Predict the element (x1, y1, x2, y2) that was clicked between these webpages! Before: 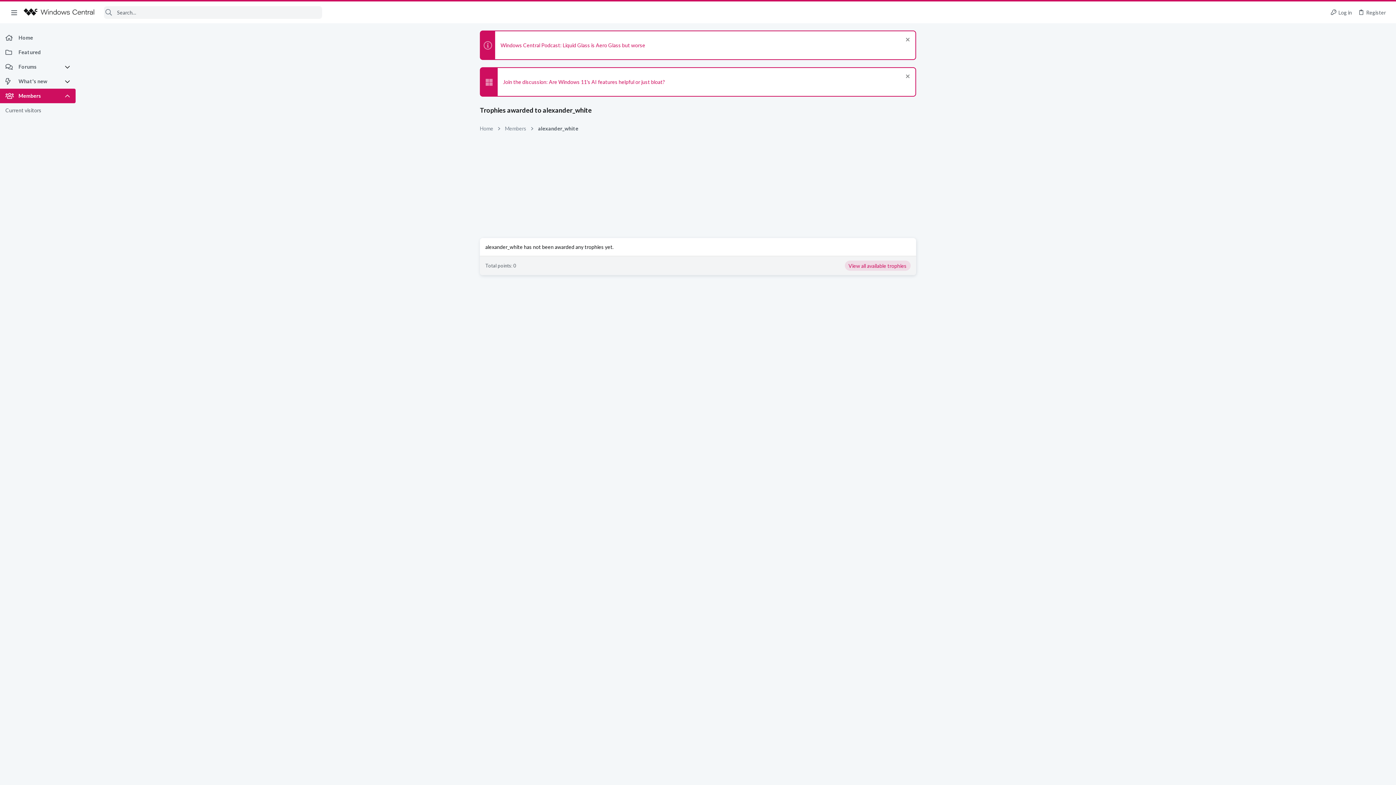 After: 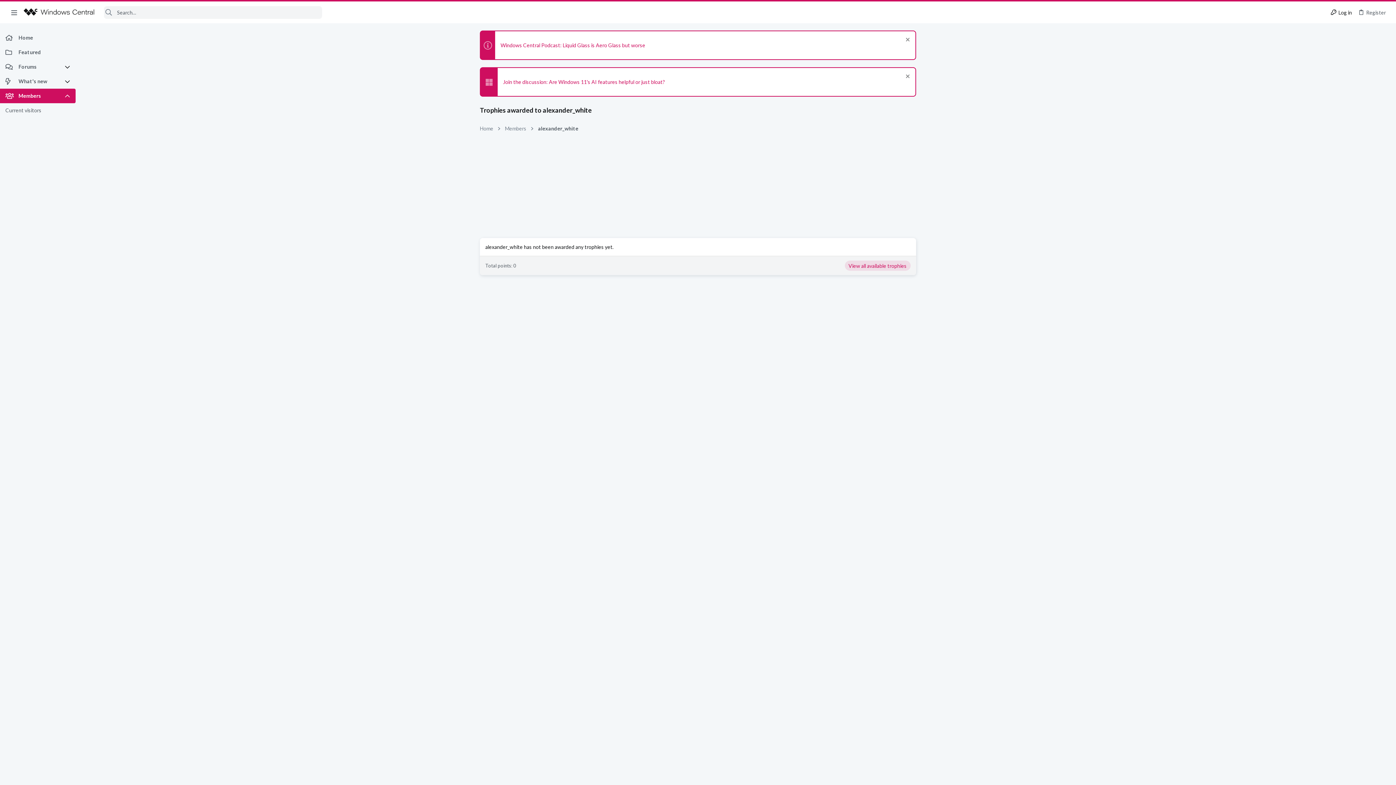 Action: label: Log in bbox: (1327, 6, 1355, 18)